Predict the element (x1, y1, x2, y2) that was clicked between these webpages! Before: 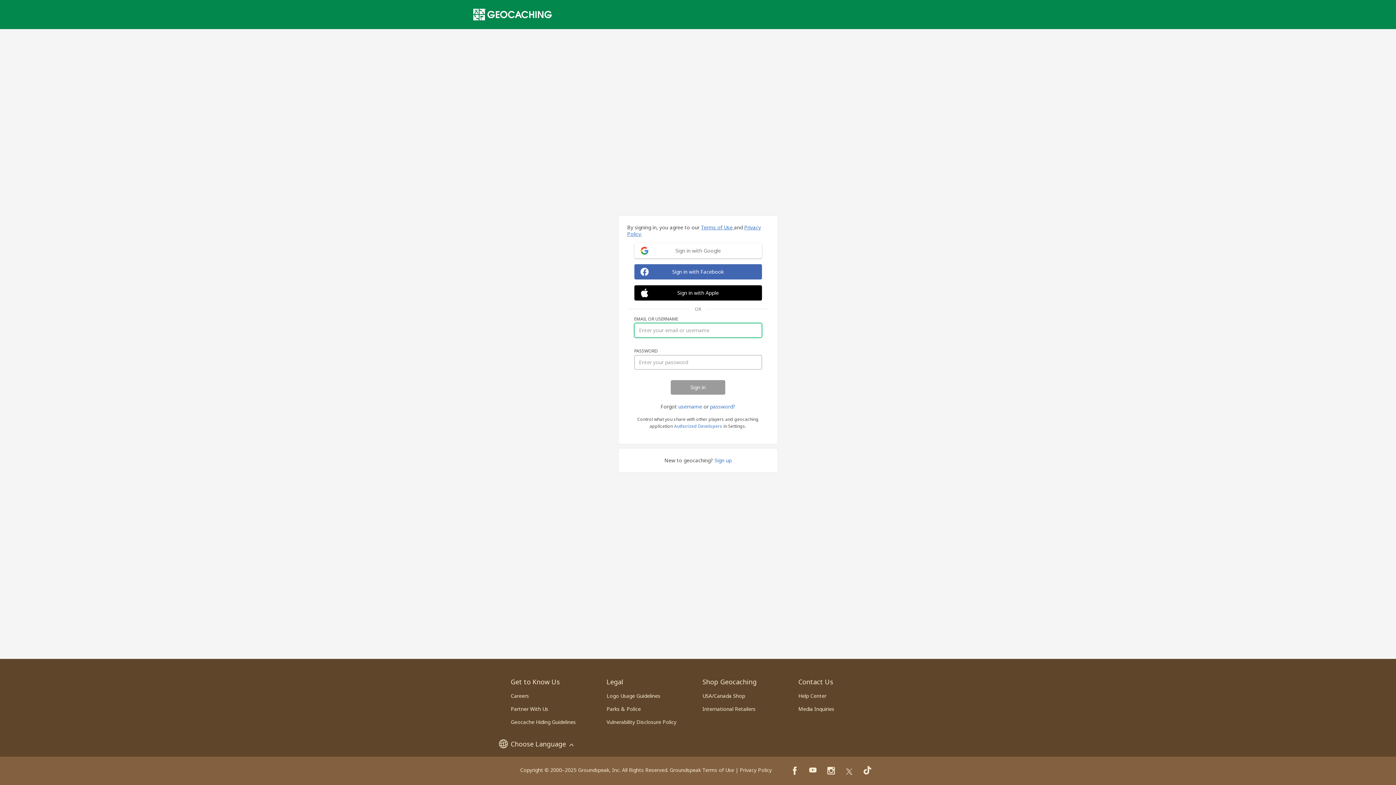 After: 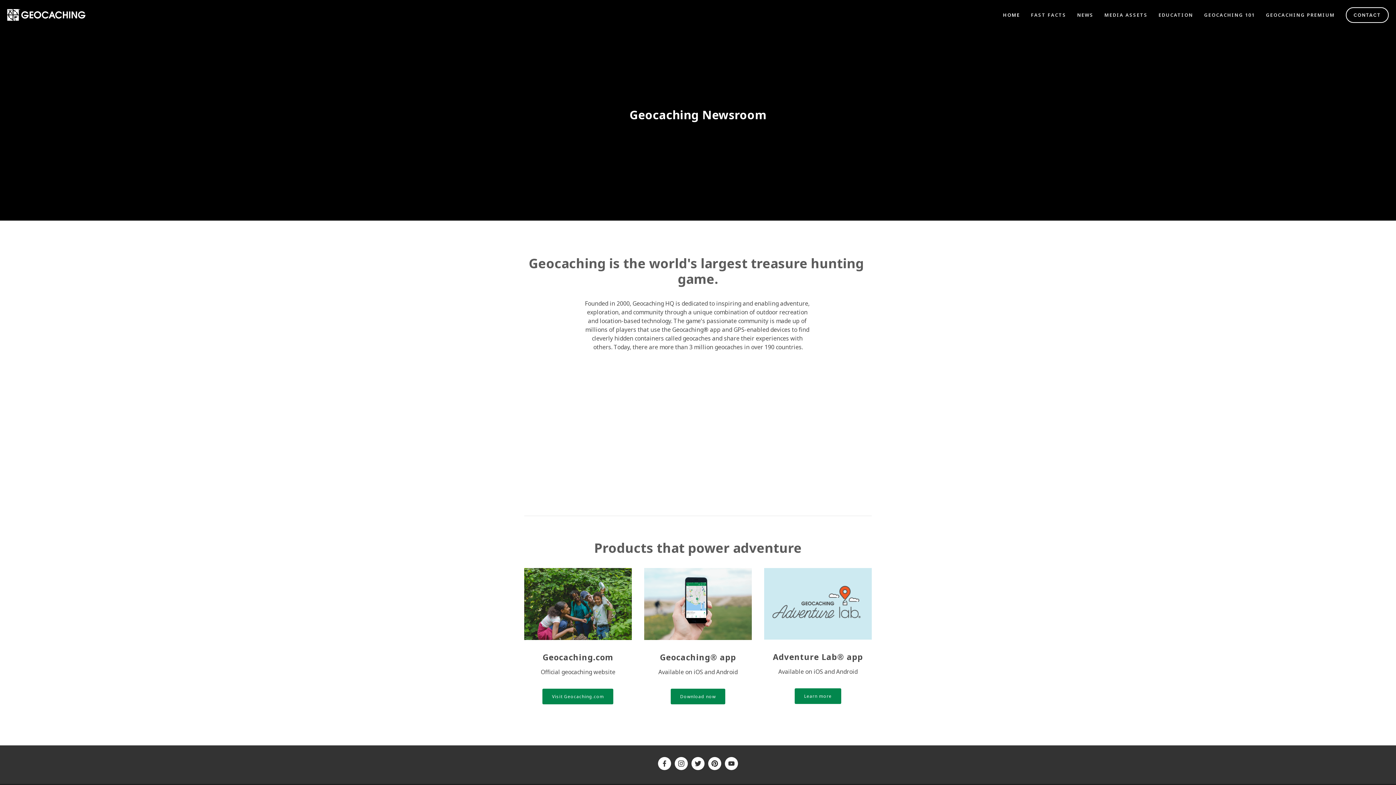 Action: bbox: (798, 705, 834, 712) label: Media Inquiries